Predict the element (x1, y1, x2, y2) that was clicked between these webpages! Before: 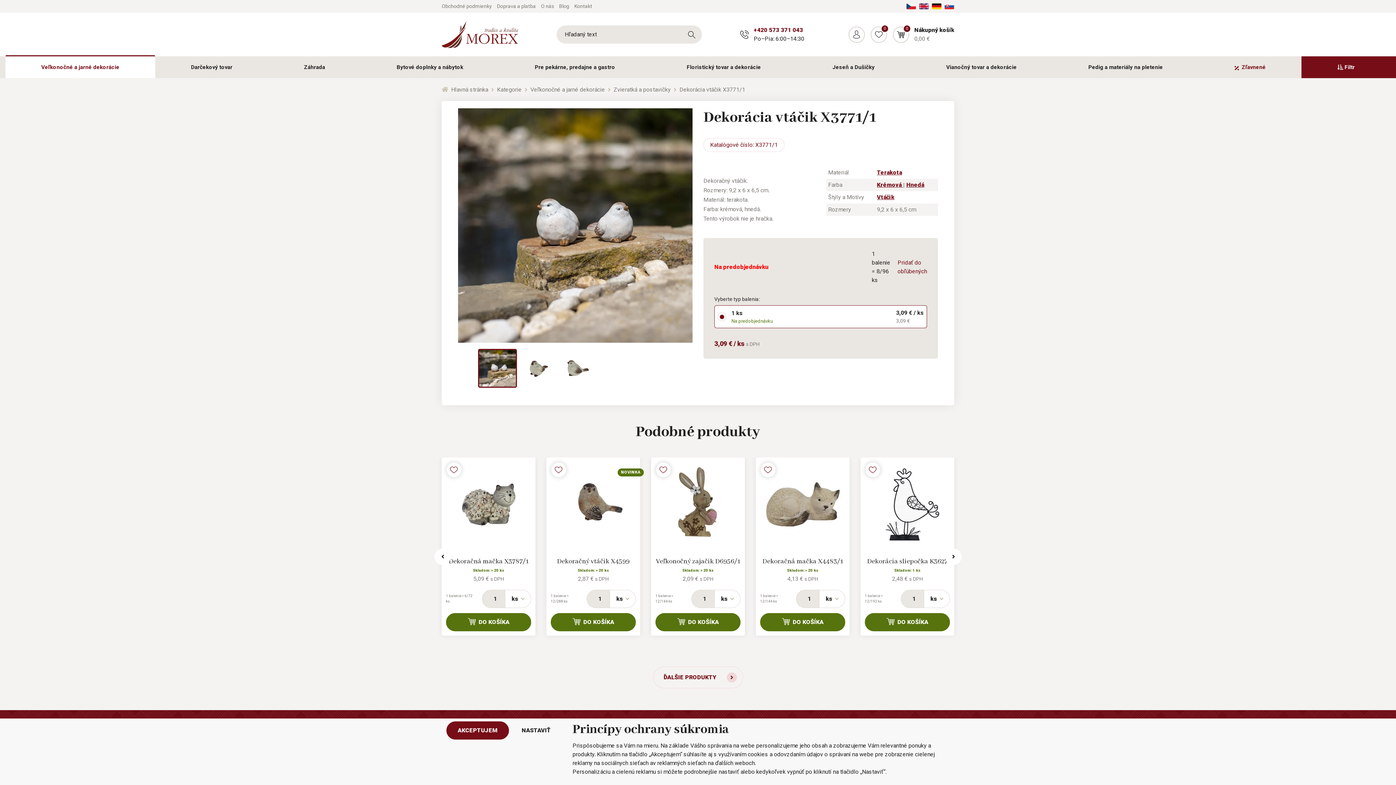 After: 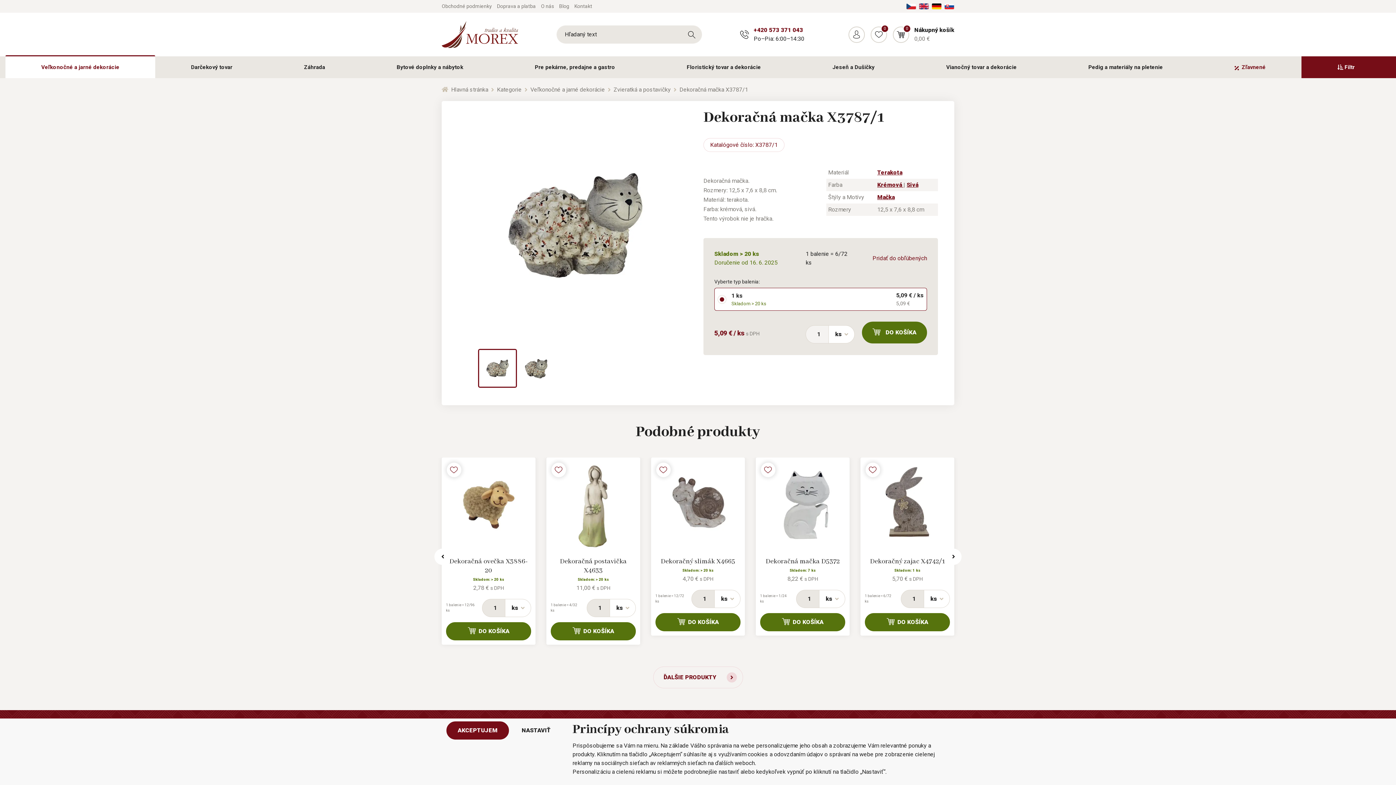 Action: bbox: (441, 457, 535, 551)